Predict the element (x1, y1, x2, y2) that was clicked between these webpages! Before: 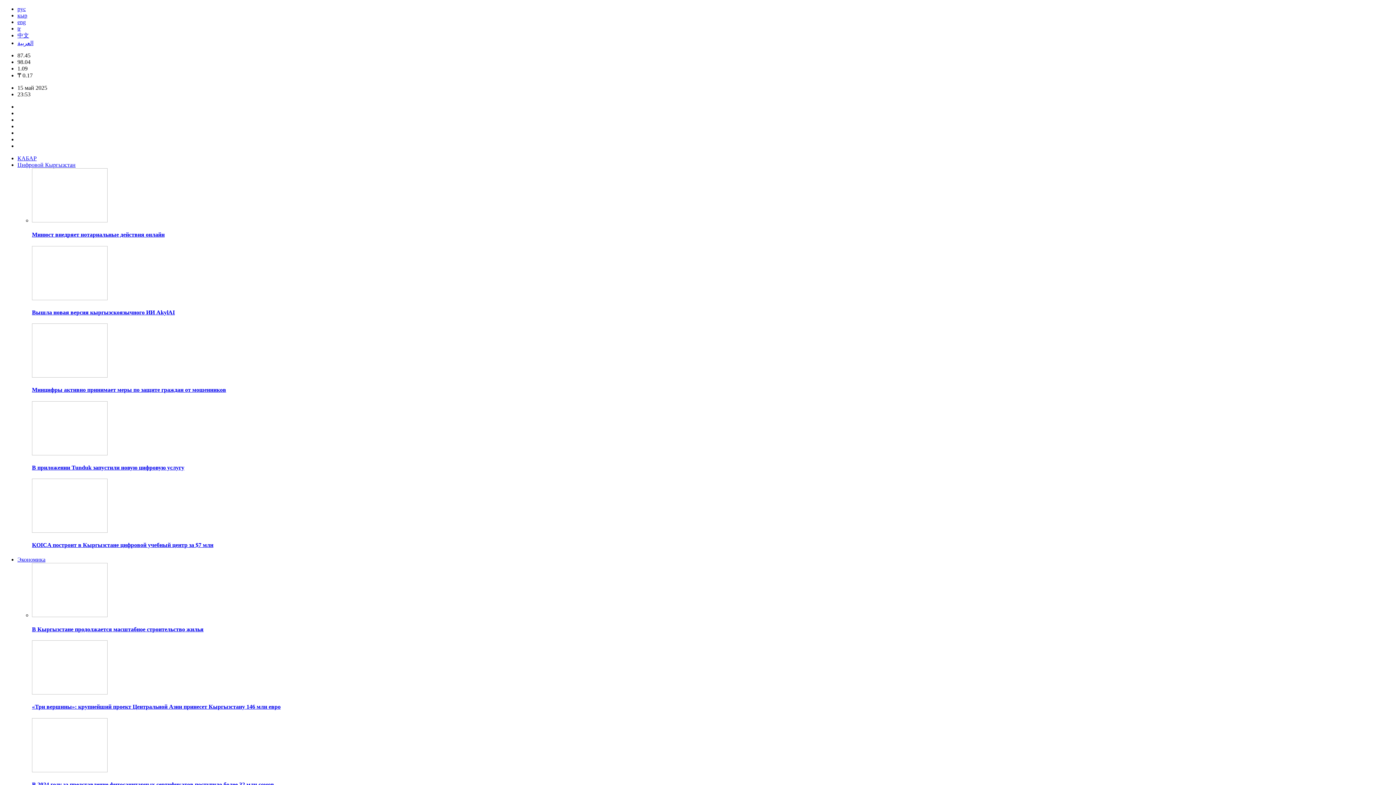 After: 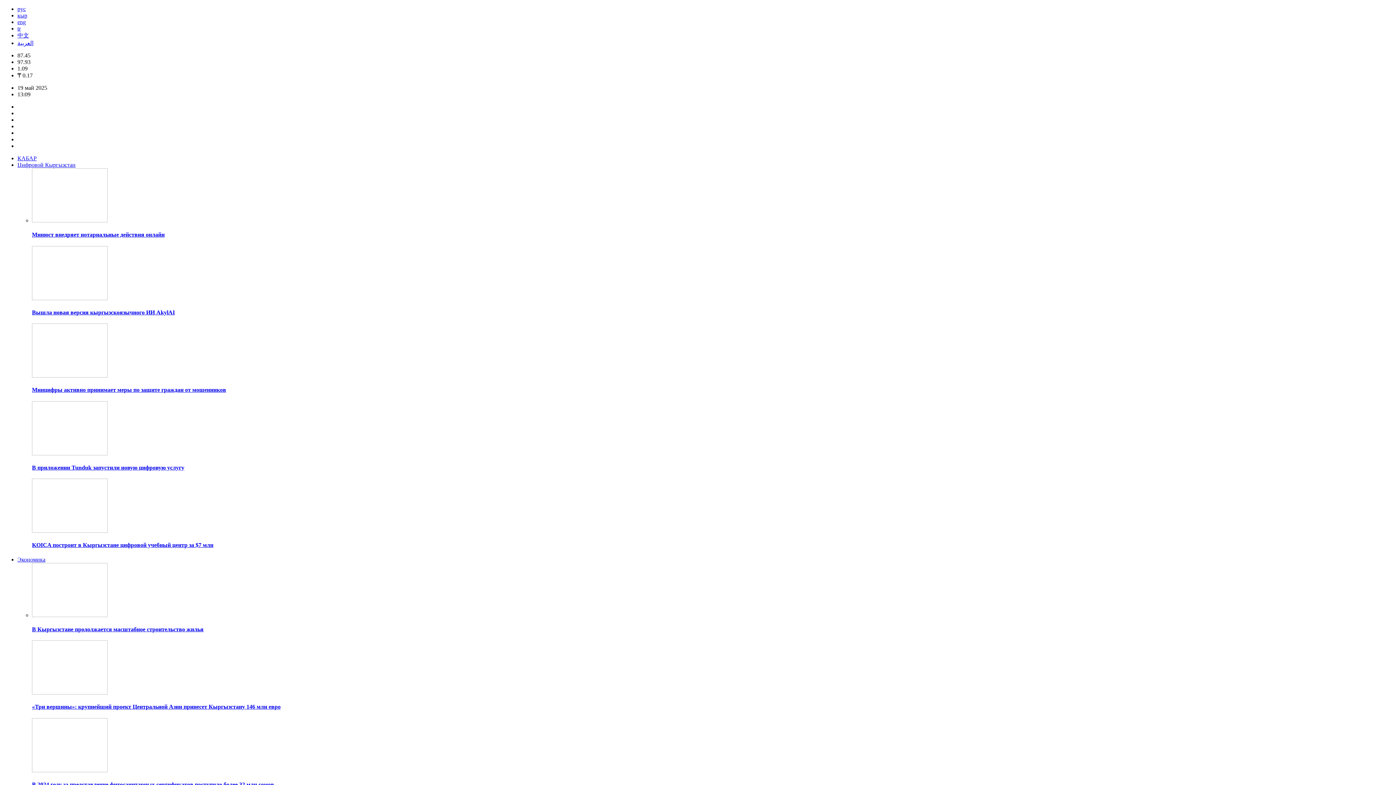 Action: label: «Три вершины»: крупнейший проект Центральной Азии принесет Кыргызстану 146 млн евро bbox: (32, 704, 280, 710)